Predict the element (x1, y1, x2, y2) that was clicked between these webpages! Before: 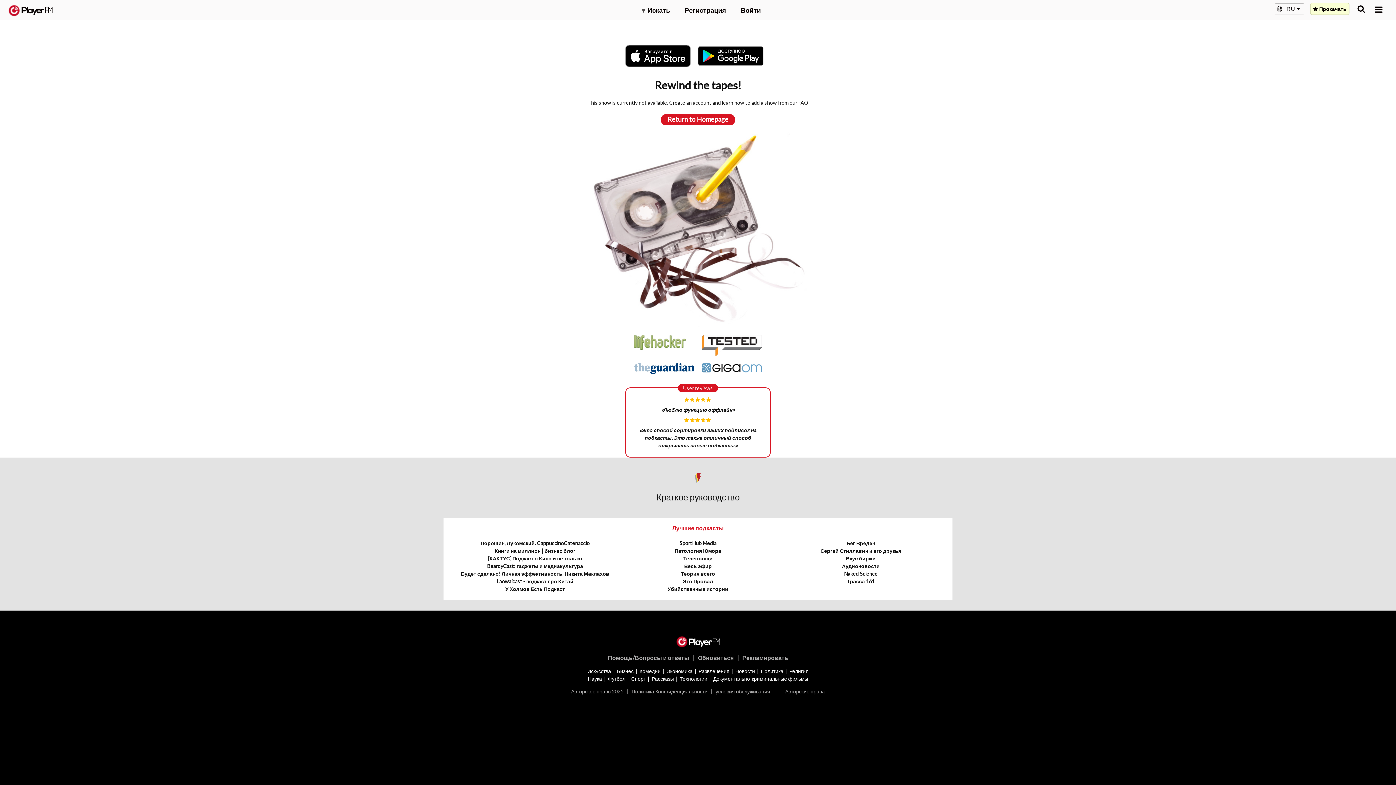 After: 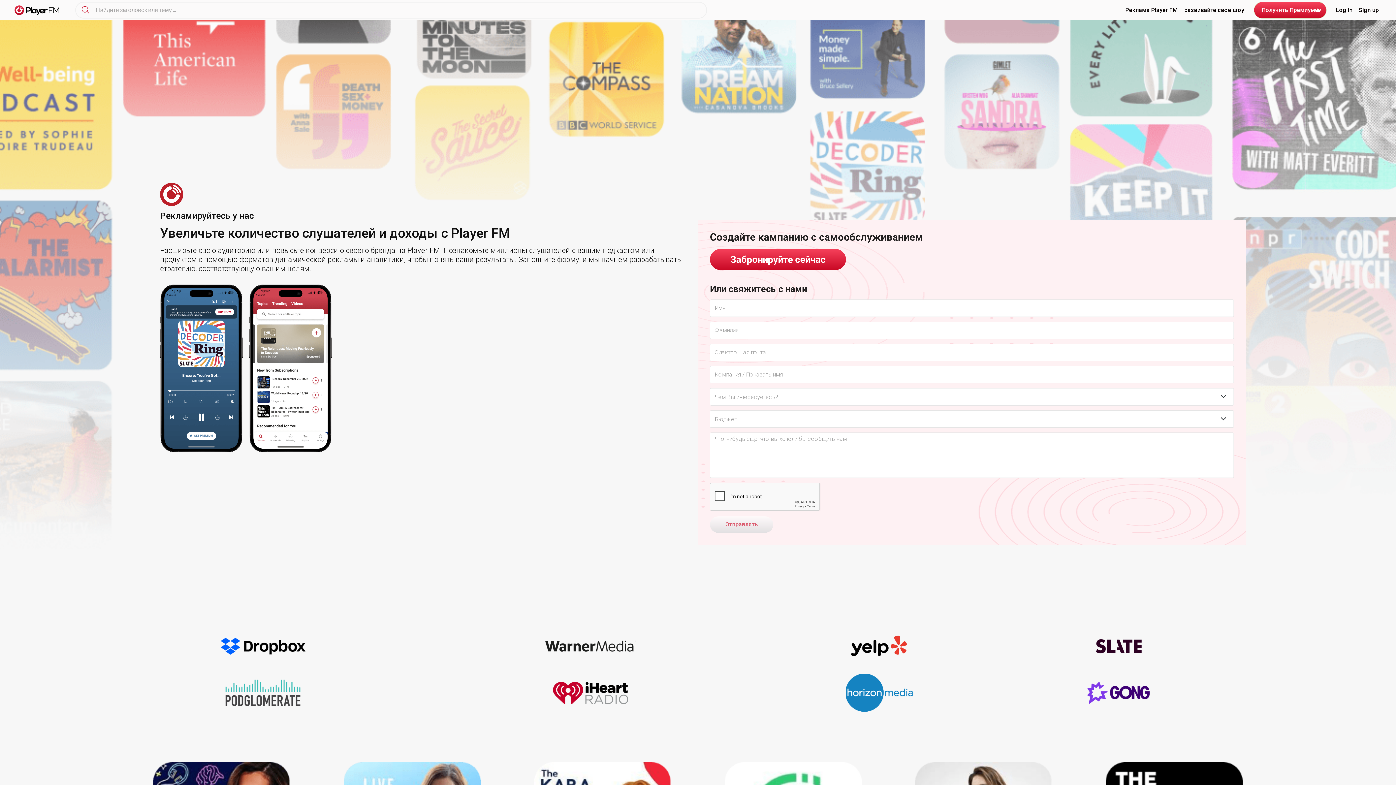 Action: bbox: (742, 654, 788, 661) label: Рекламировать